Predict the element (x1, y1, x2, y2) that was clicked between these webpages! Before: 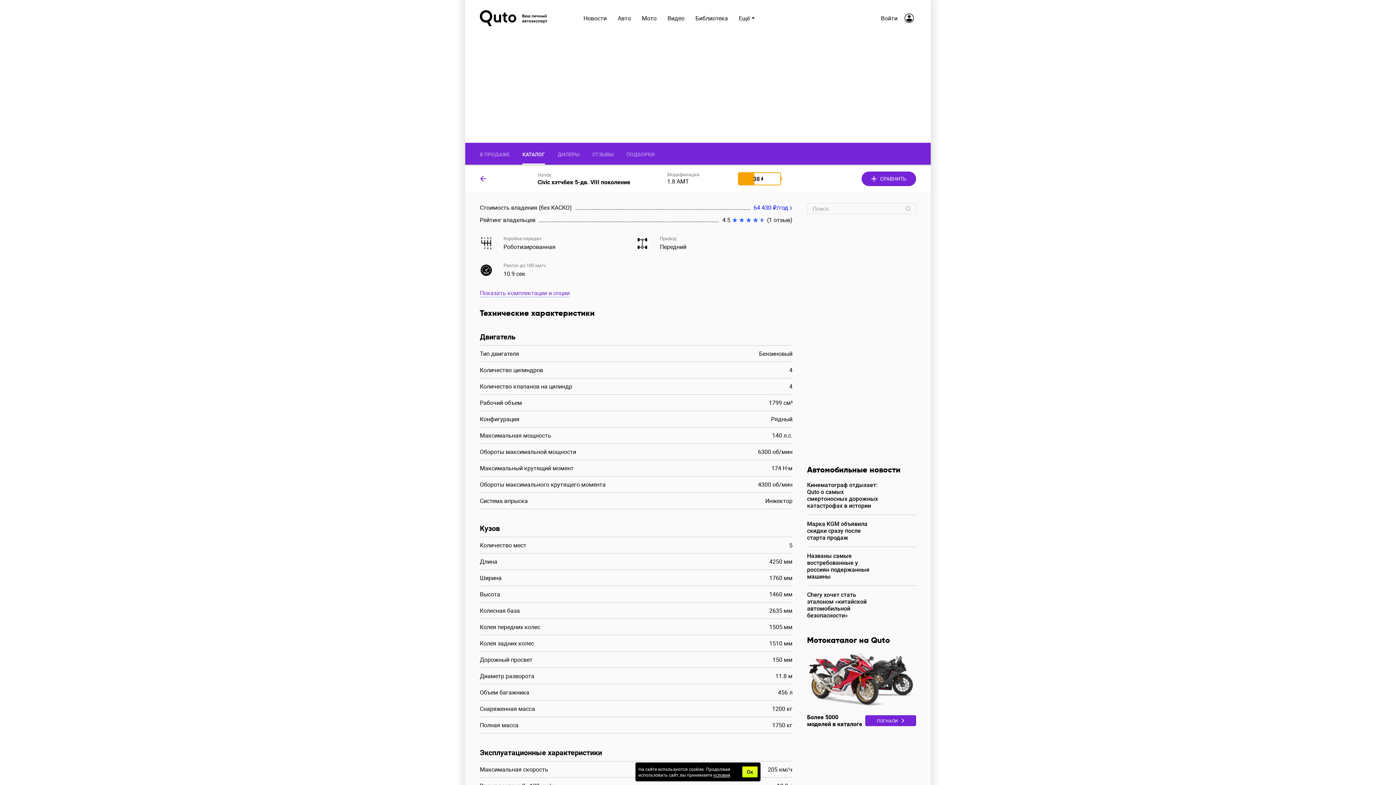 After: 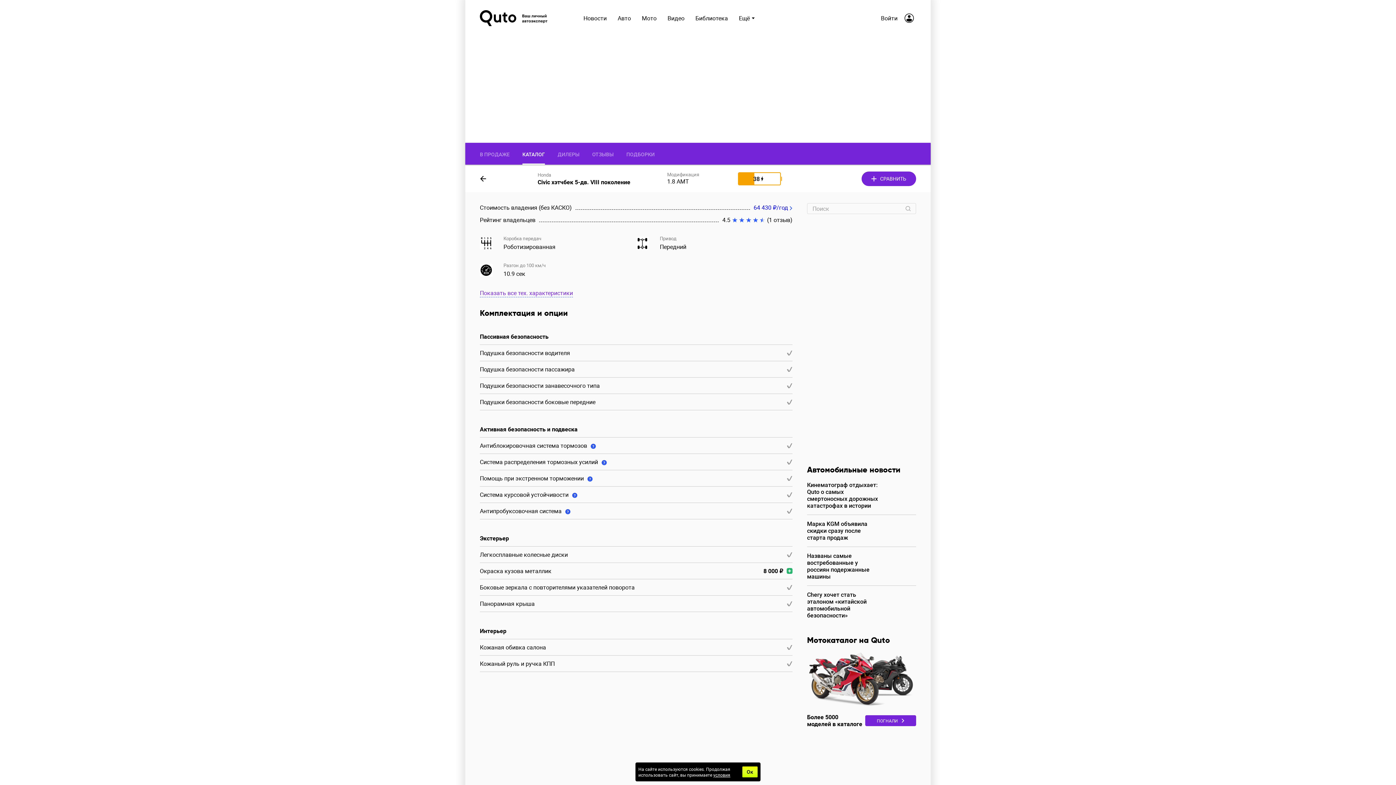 Action: bbox: (476, 171, 490, 186)